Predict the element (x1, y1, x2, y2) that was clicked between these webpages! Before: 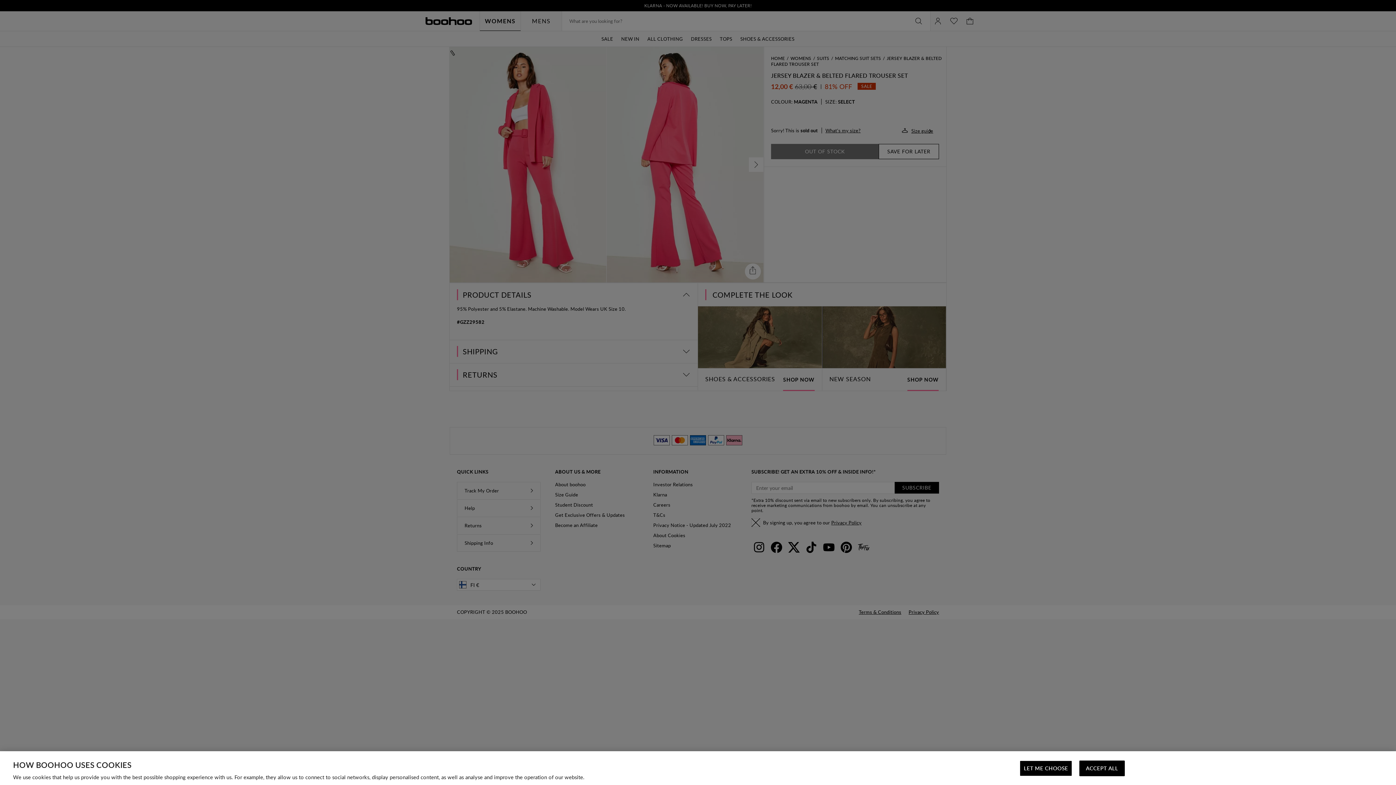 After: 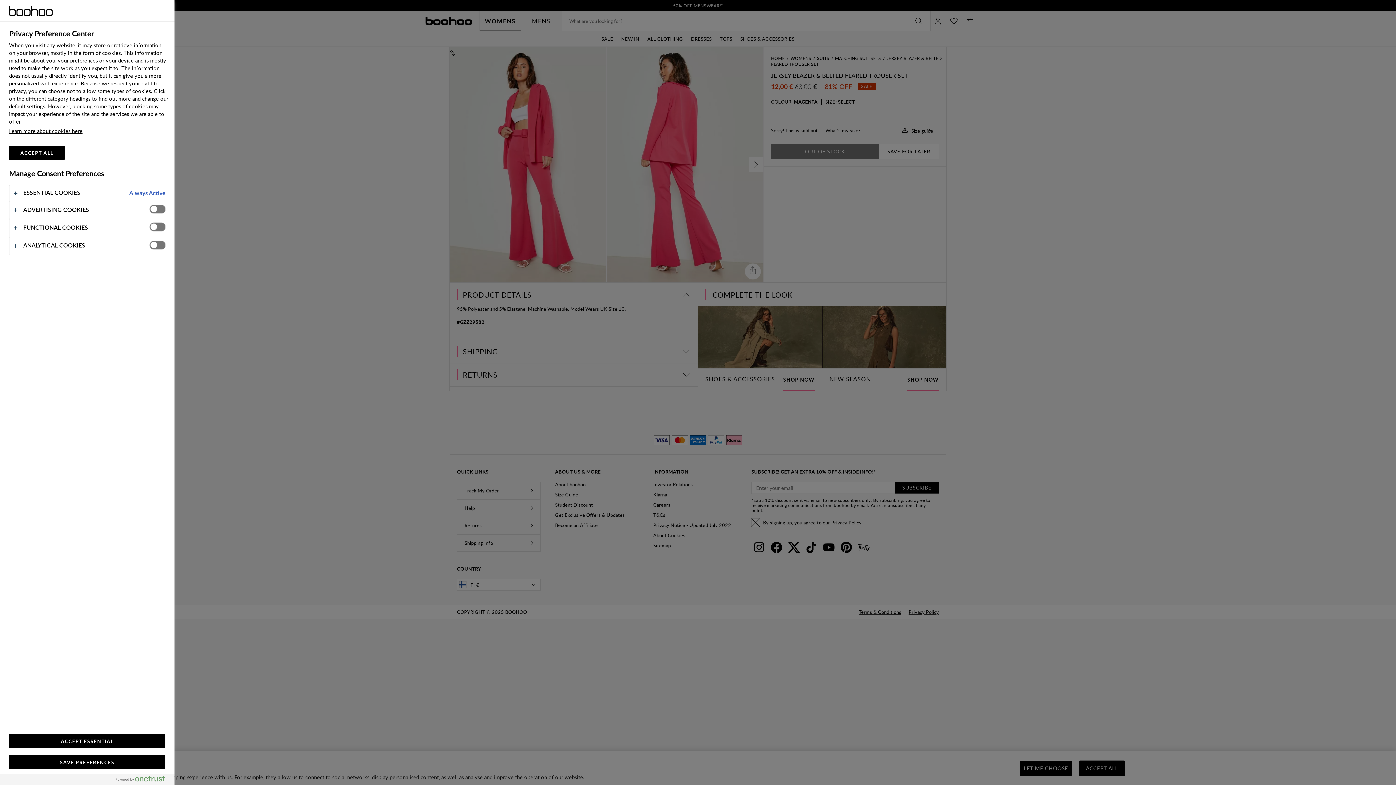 Action: bbox: (1020, 761, 1072, 776) label: LET ME CHOOSE